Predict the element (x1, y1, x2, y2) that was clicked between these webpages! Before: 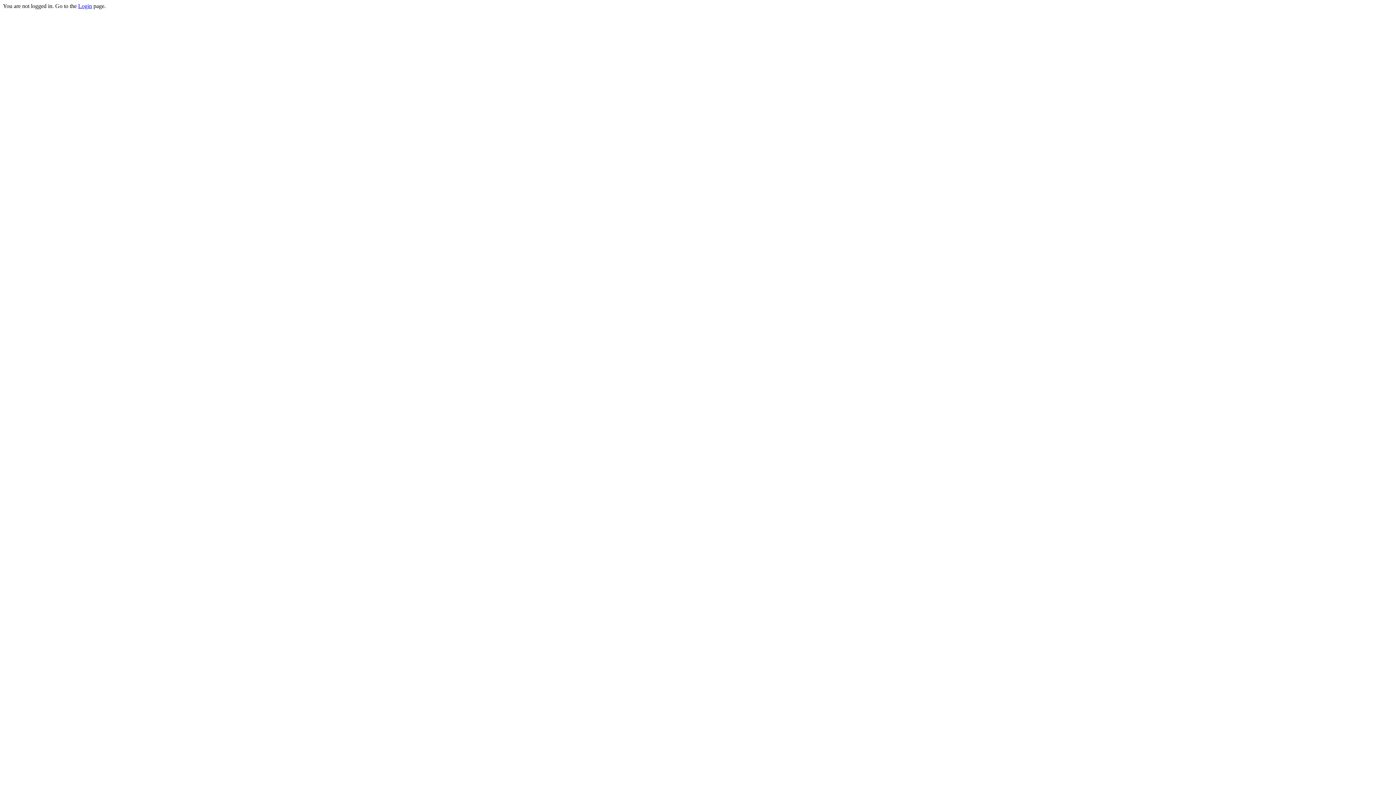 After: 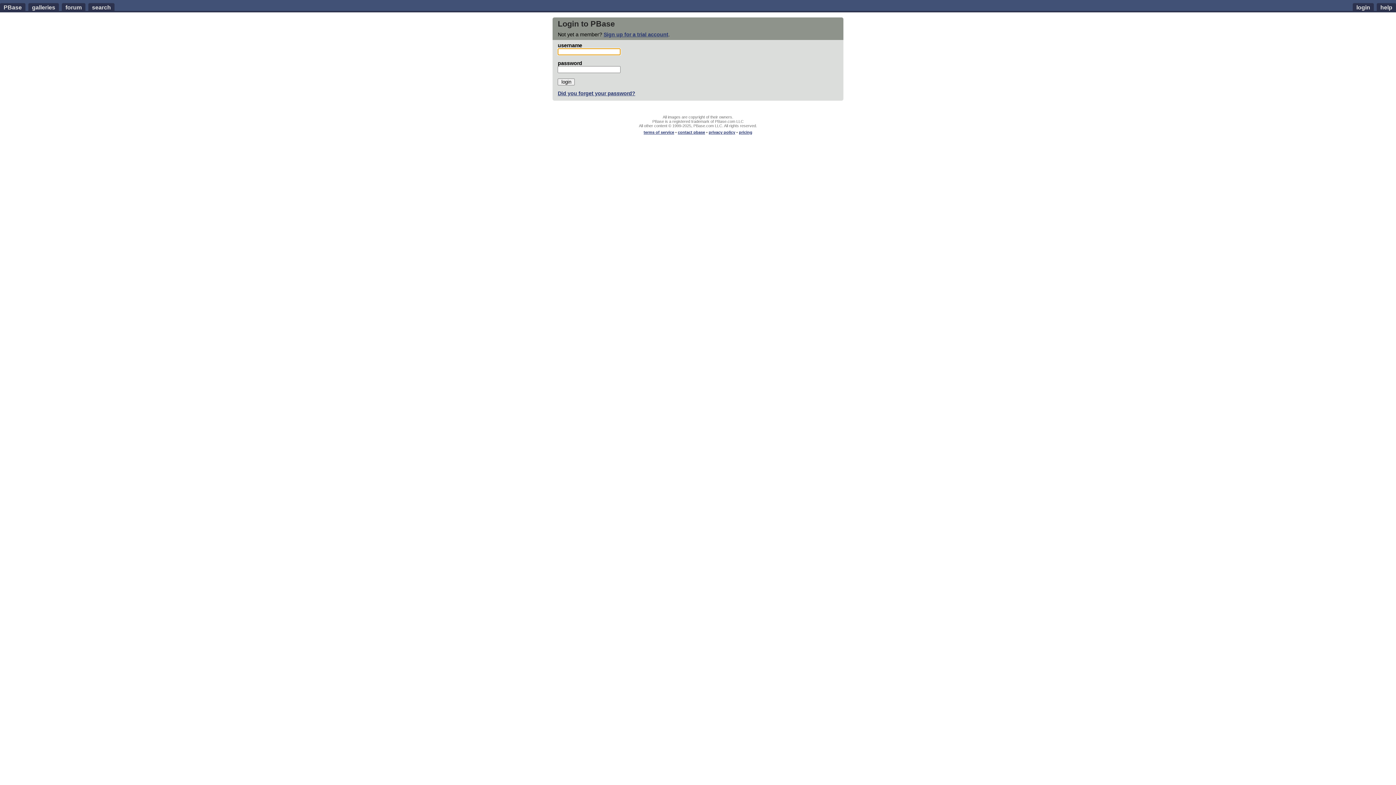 Action: label: Login bbox: (78, 2, 92, 9)